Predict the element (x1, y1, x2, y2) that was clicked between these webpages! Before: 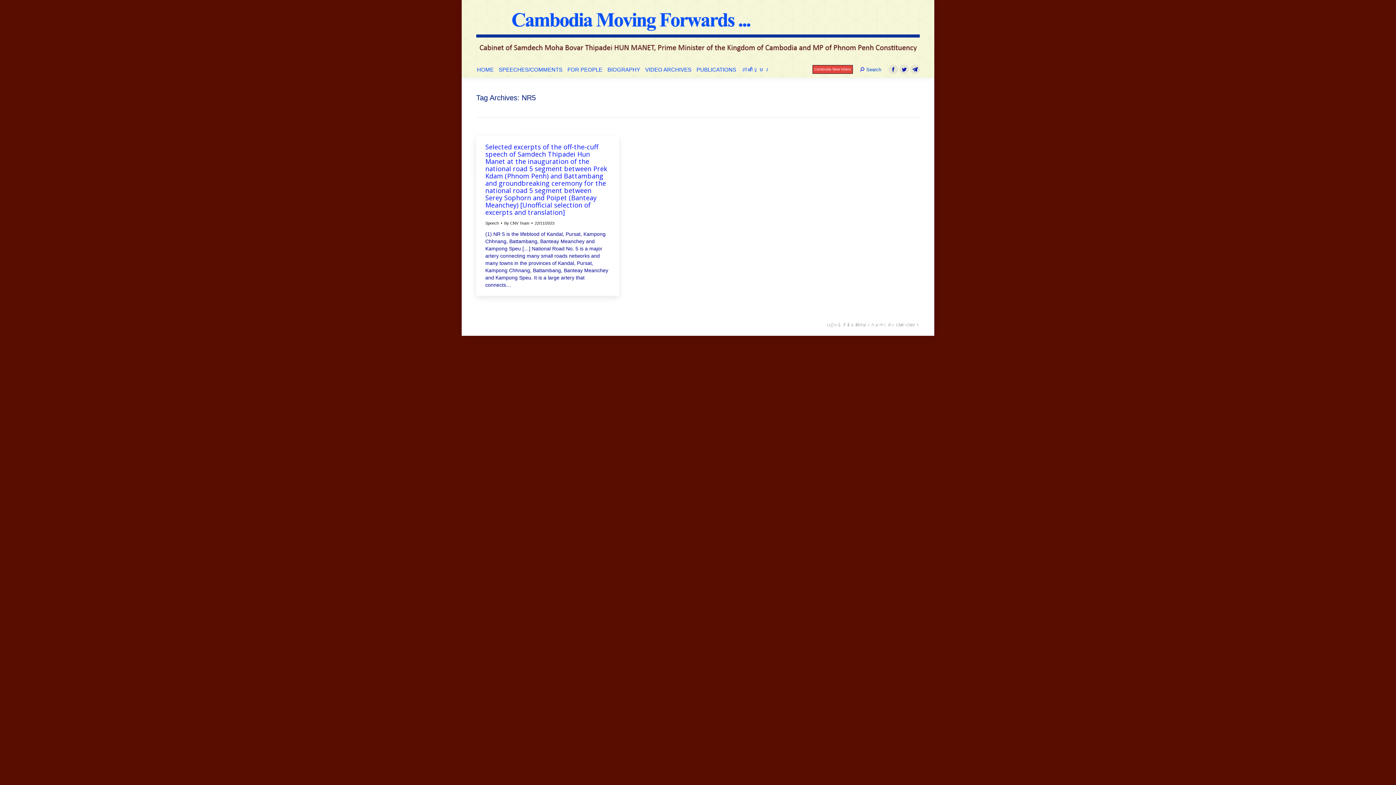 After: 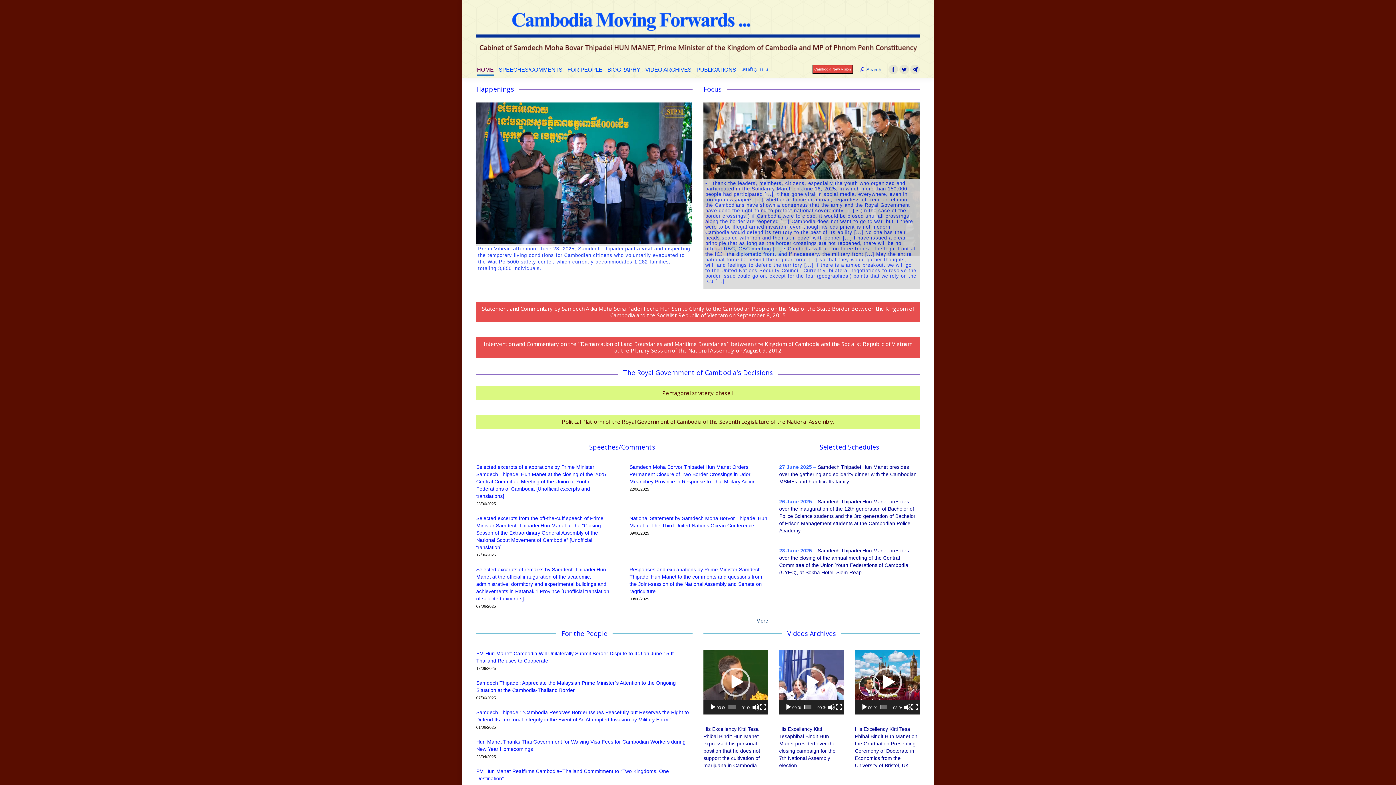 Action: label: HOME bbox: (476, 64, 494, 74)